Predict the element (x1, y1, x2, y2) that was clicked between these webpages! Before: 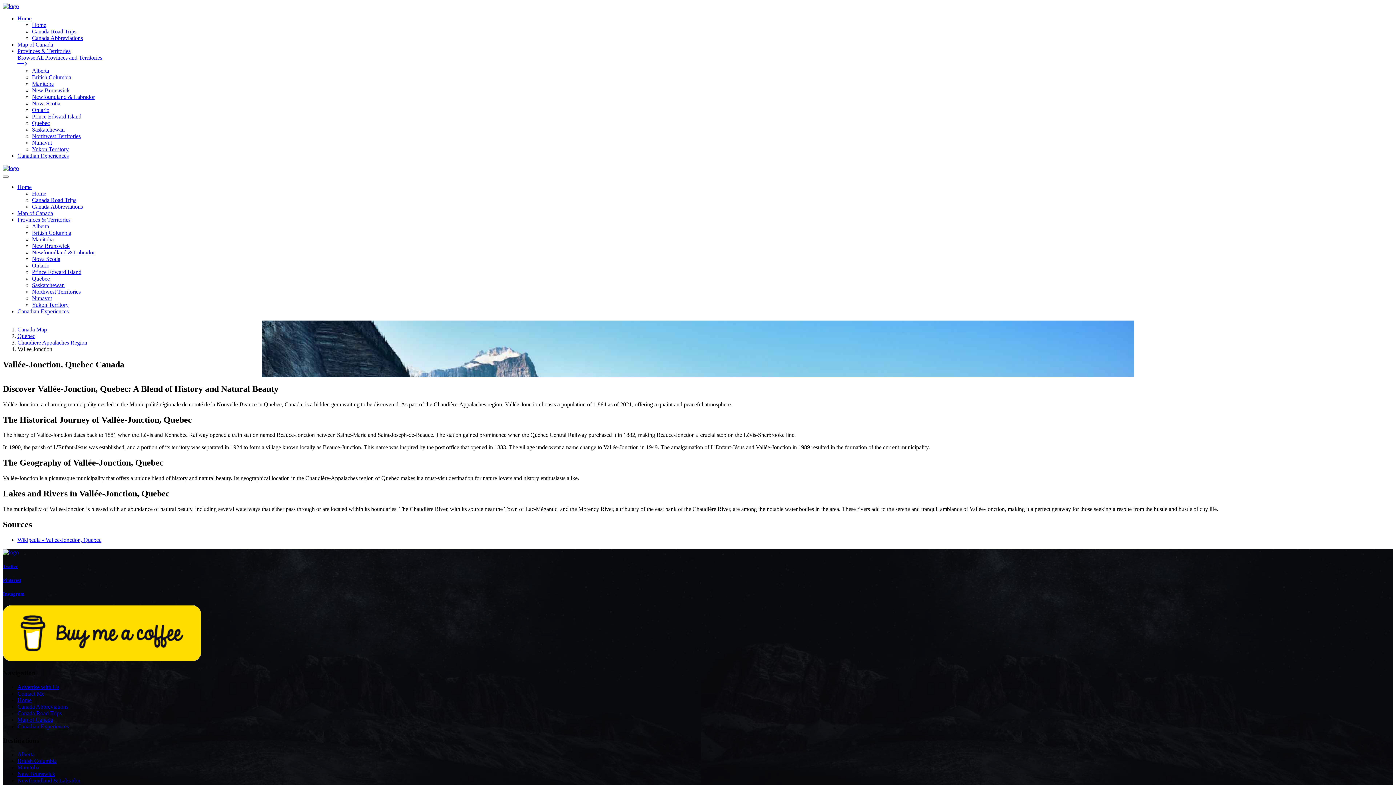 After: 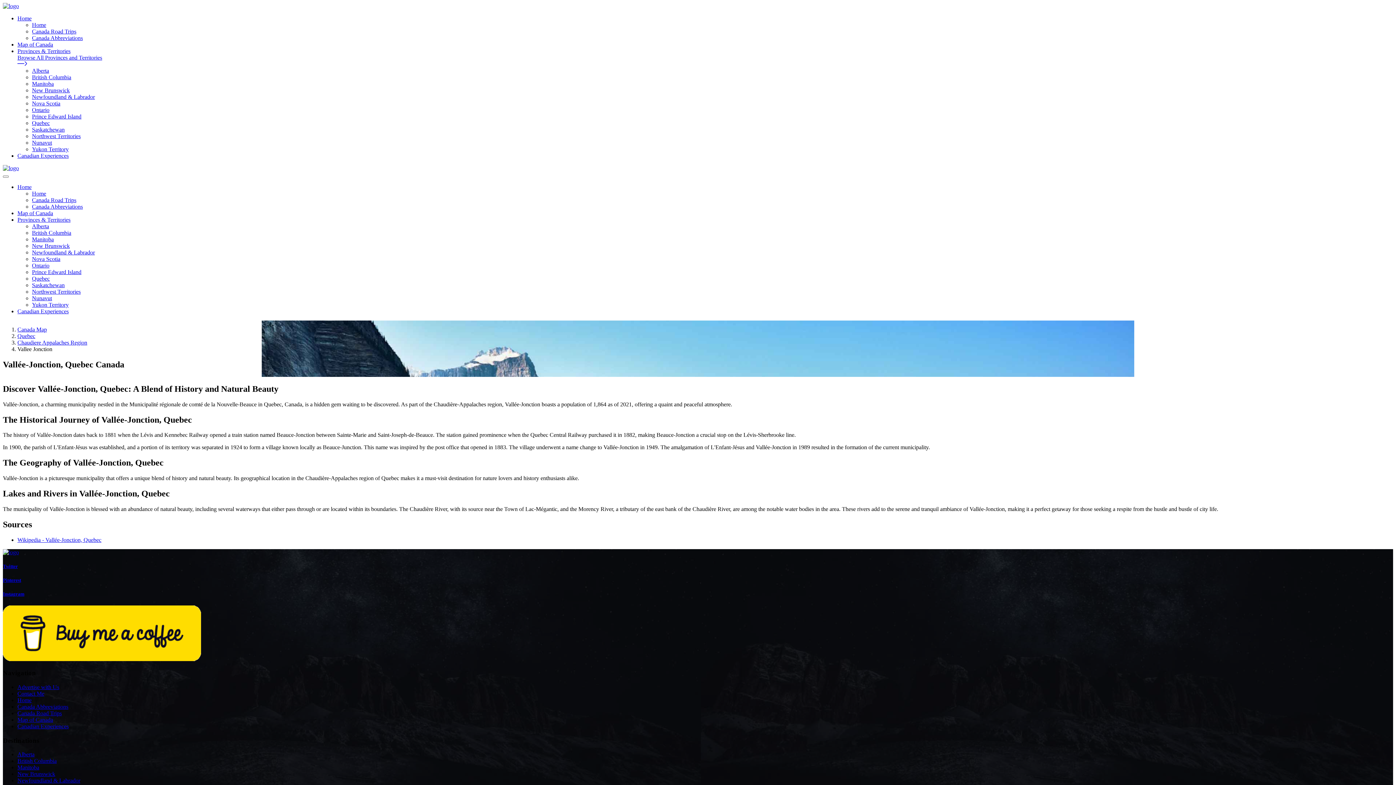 Action: label: Home bbox: (17, 15, 31, 21)